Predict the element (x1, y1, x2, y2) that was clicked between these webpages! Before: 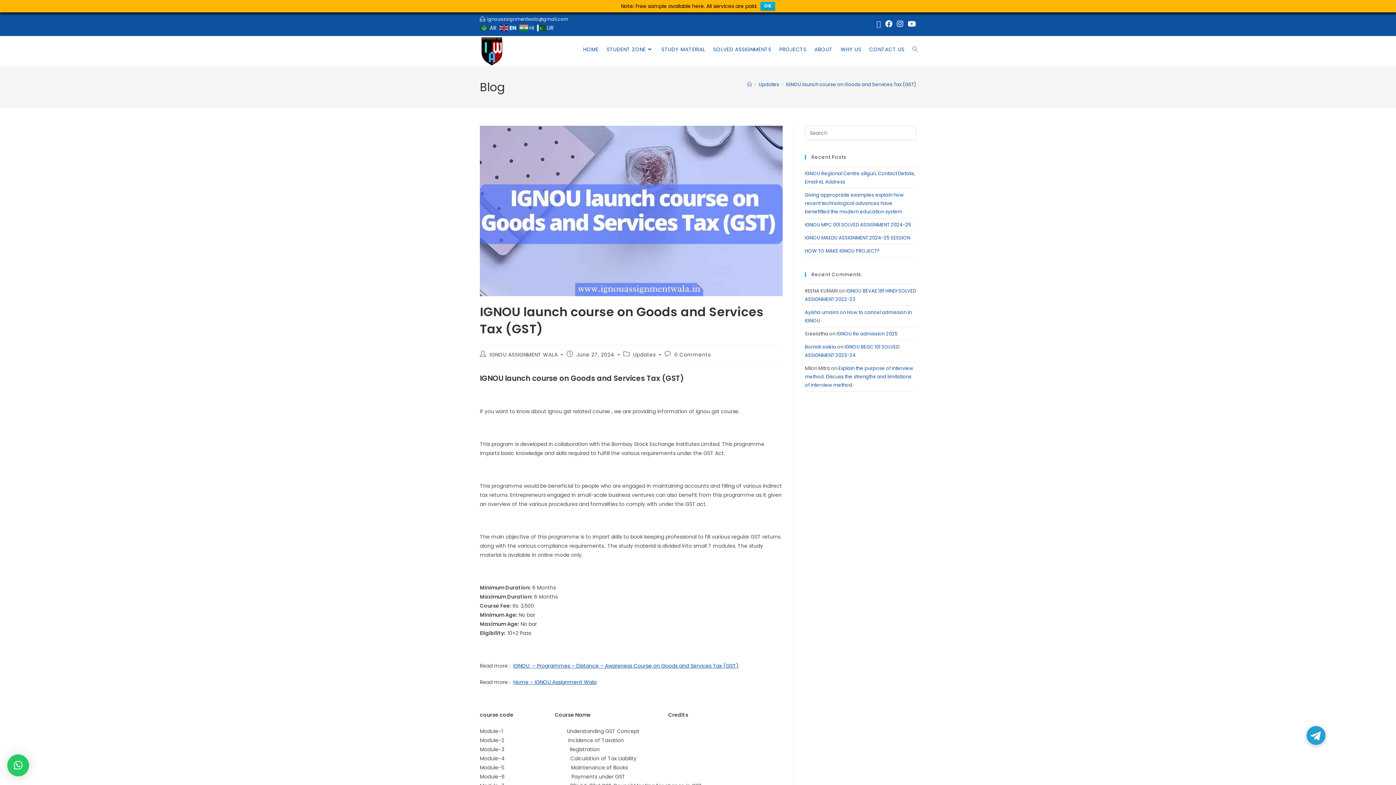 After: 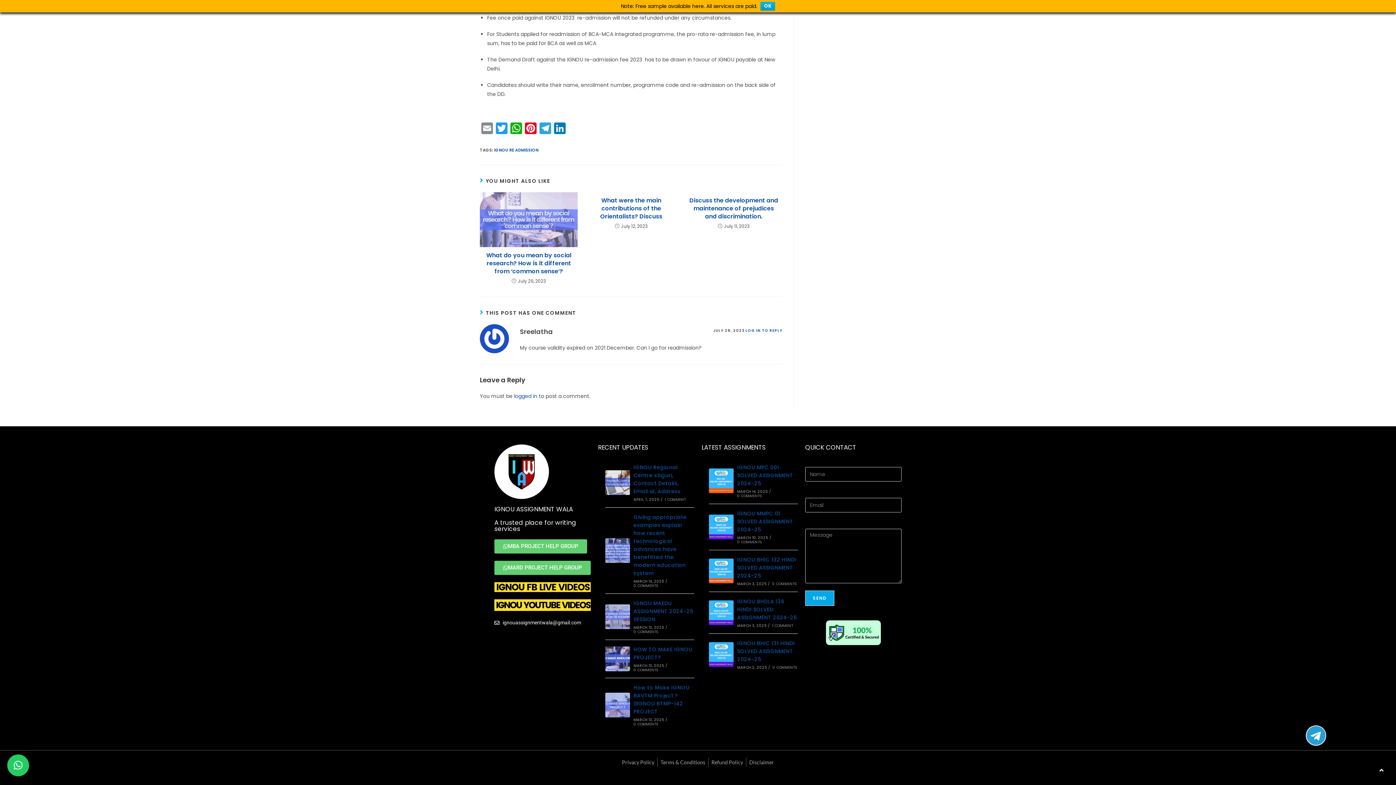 Action: bbox: (836, 330, 897, 337) label: IGNOU Re admission 2025